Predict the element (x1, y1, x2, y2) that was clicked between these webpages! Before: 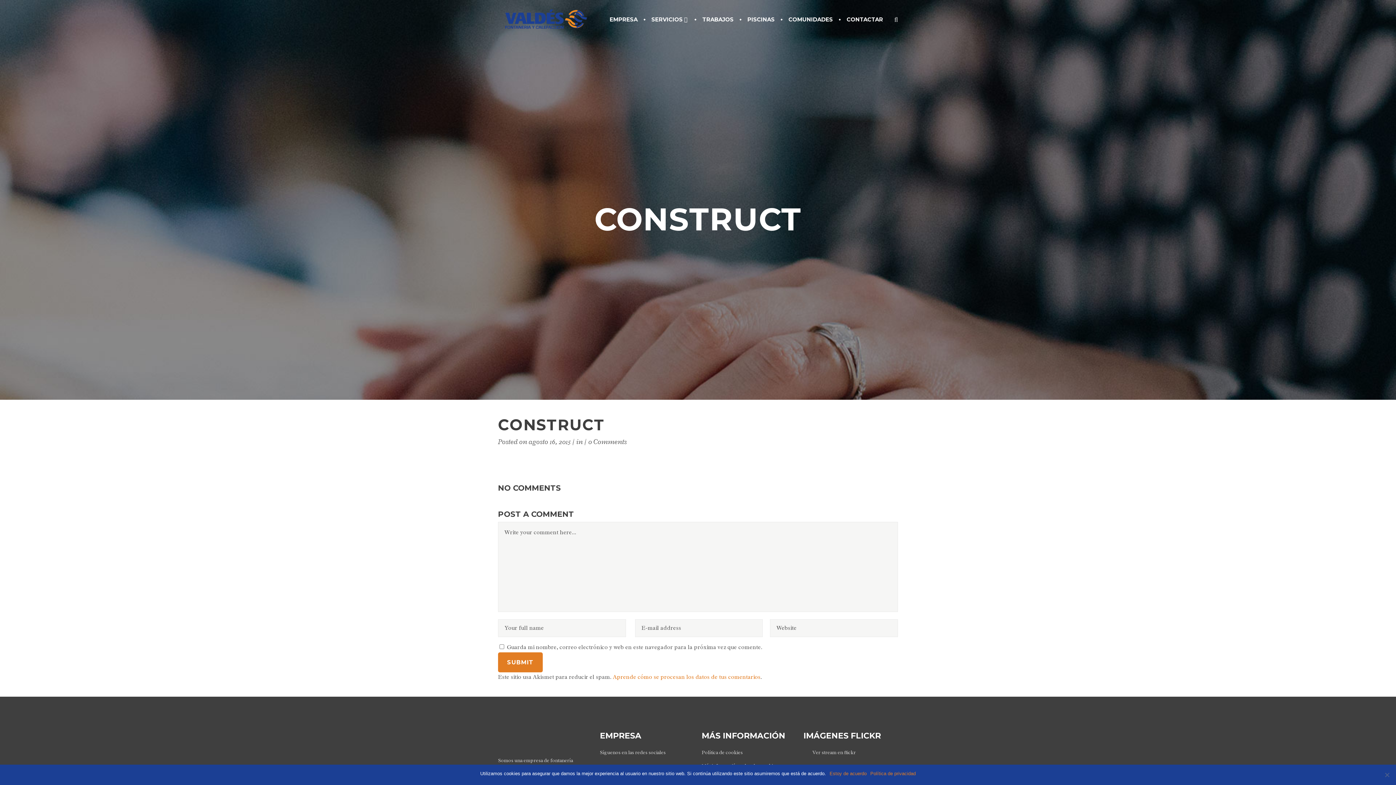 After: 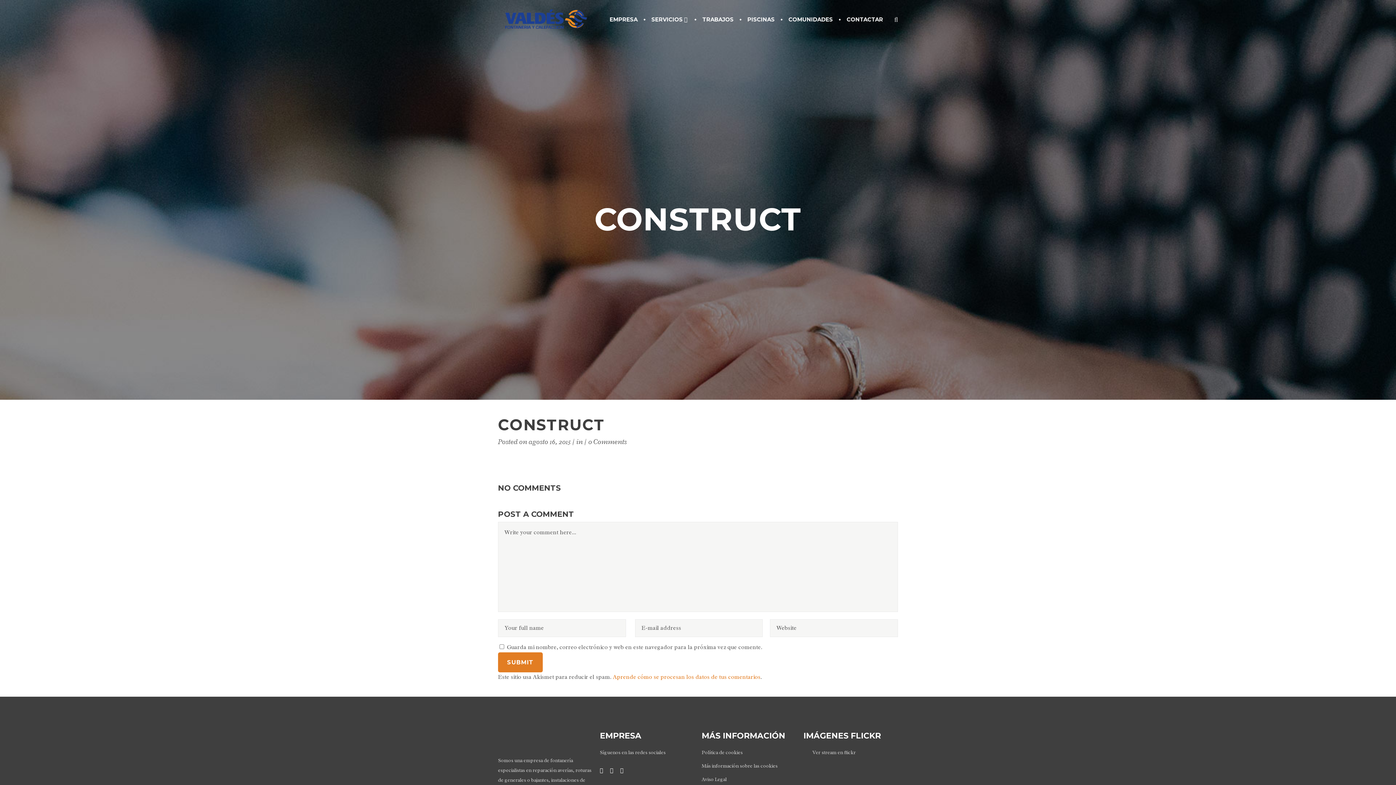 Action: bbox: (829, 770, 866, 777) label: Estoy de acuerdo